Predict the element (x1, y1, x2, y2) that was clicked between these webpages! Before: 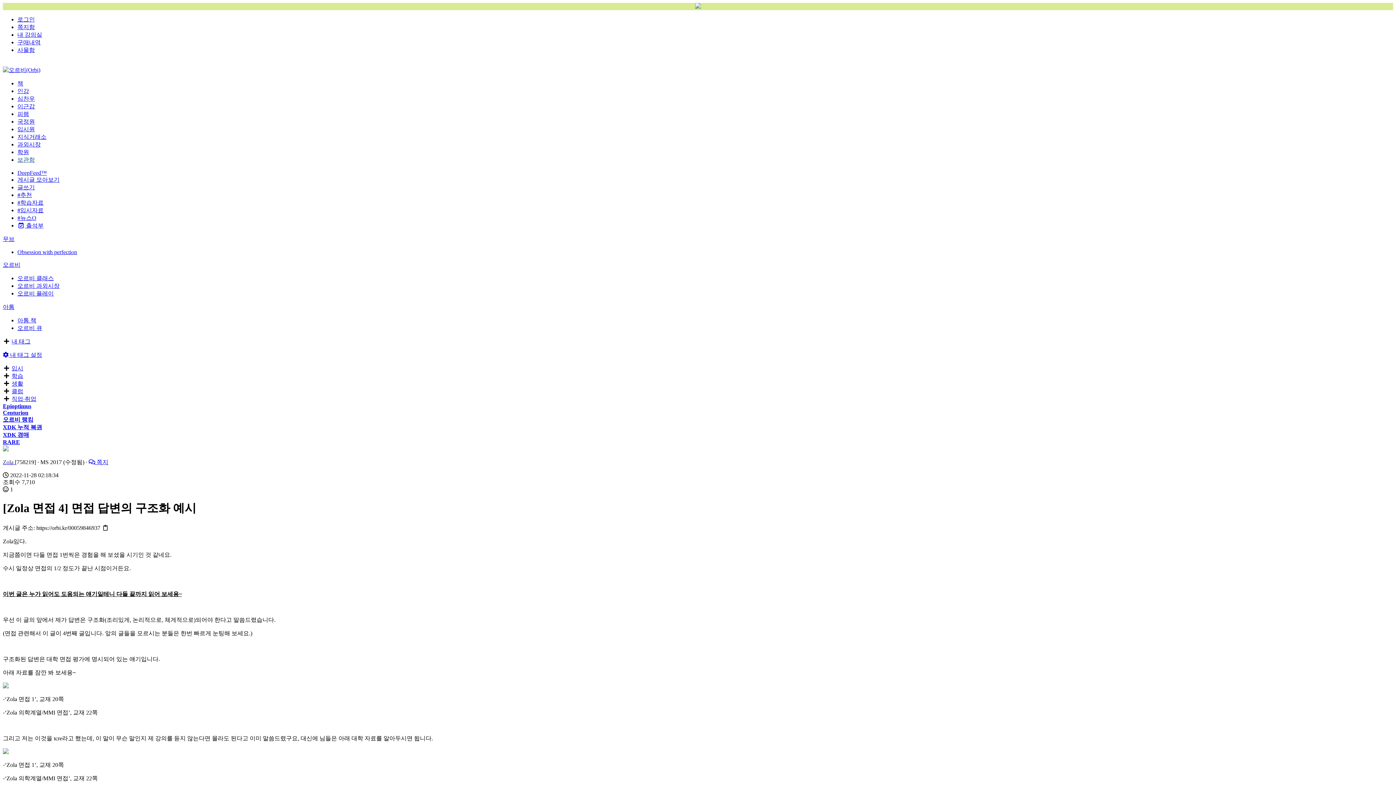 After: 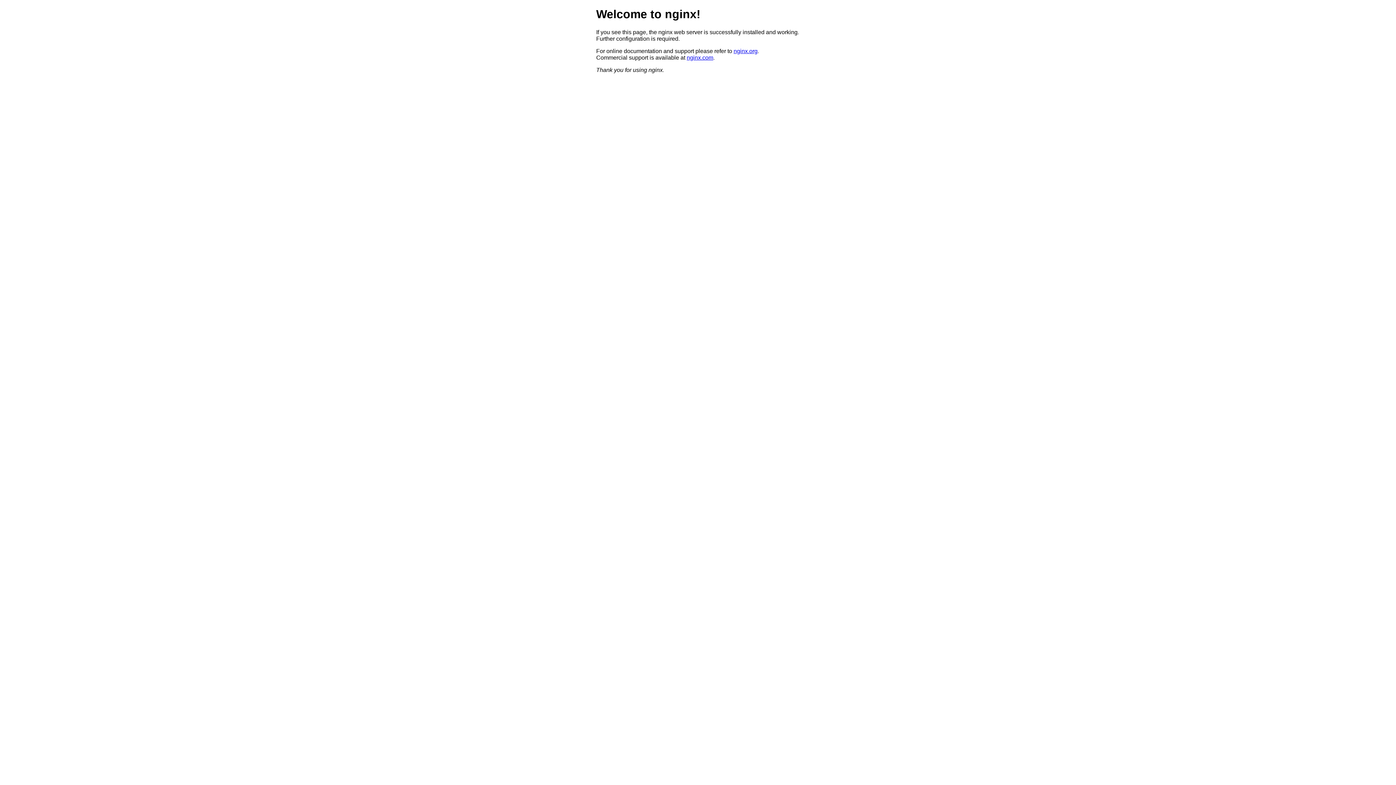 Action: bbox: (17, 325, 42, 331) label: 오르비 큐